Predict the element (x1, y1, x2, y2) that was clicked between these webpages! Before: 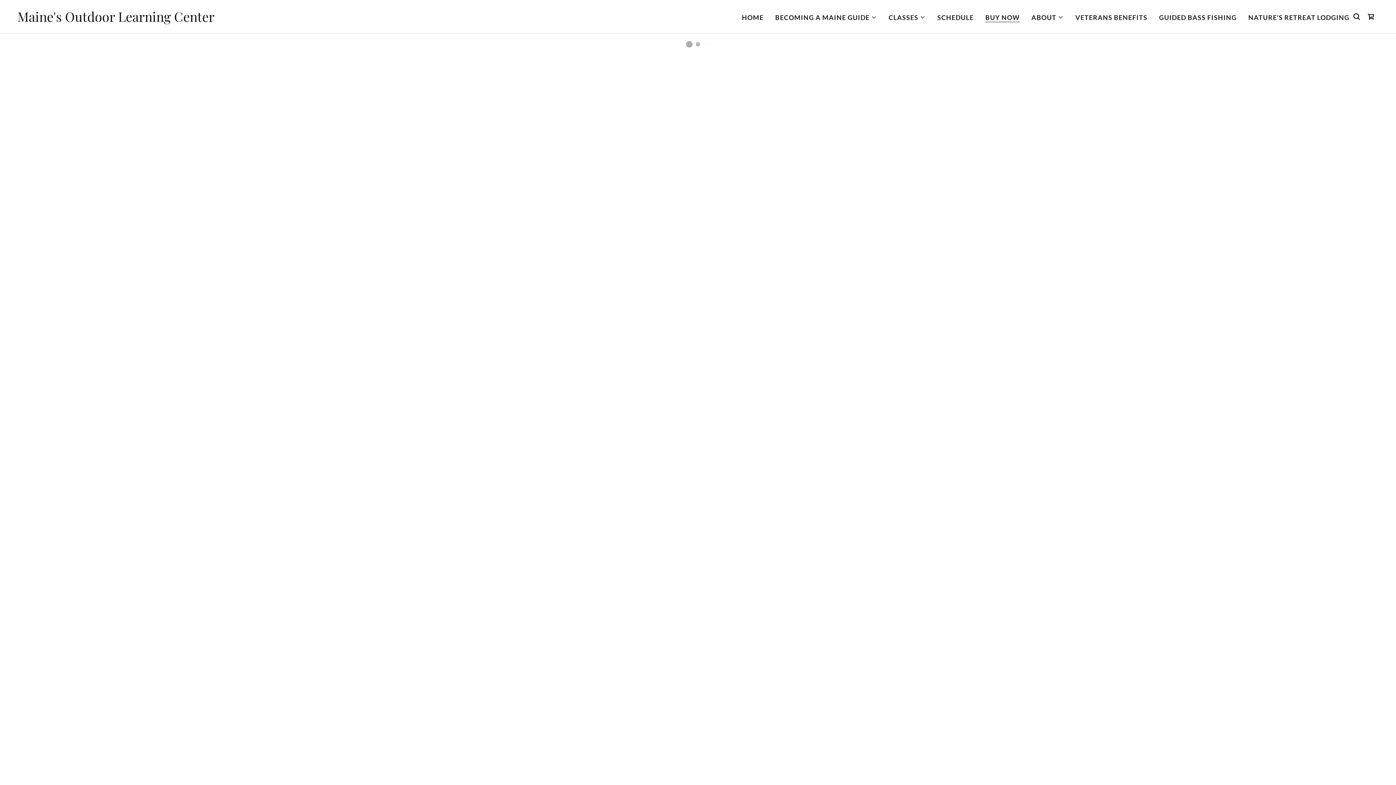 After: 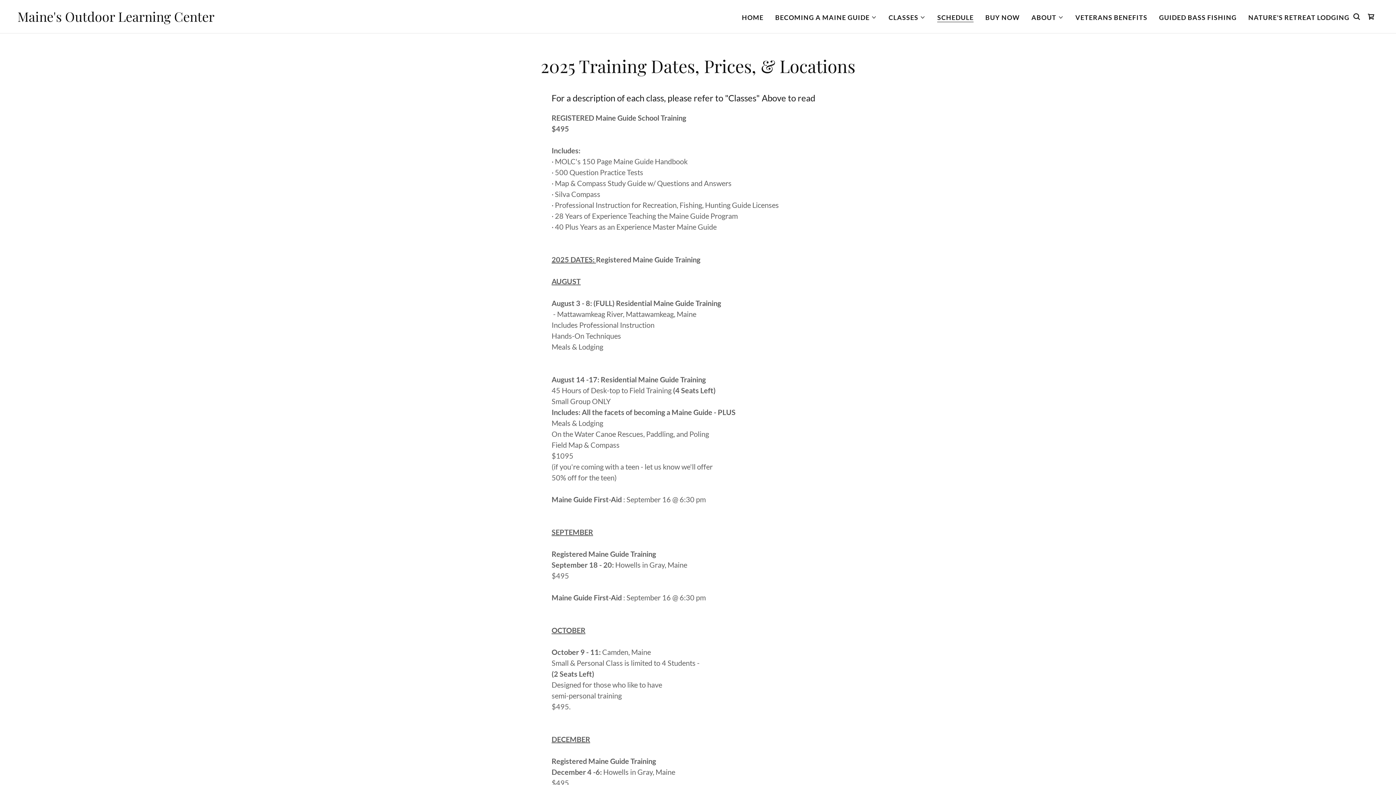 Action: bbox: (935, 10, 976, 24) label: SCHEDULE